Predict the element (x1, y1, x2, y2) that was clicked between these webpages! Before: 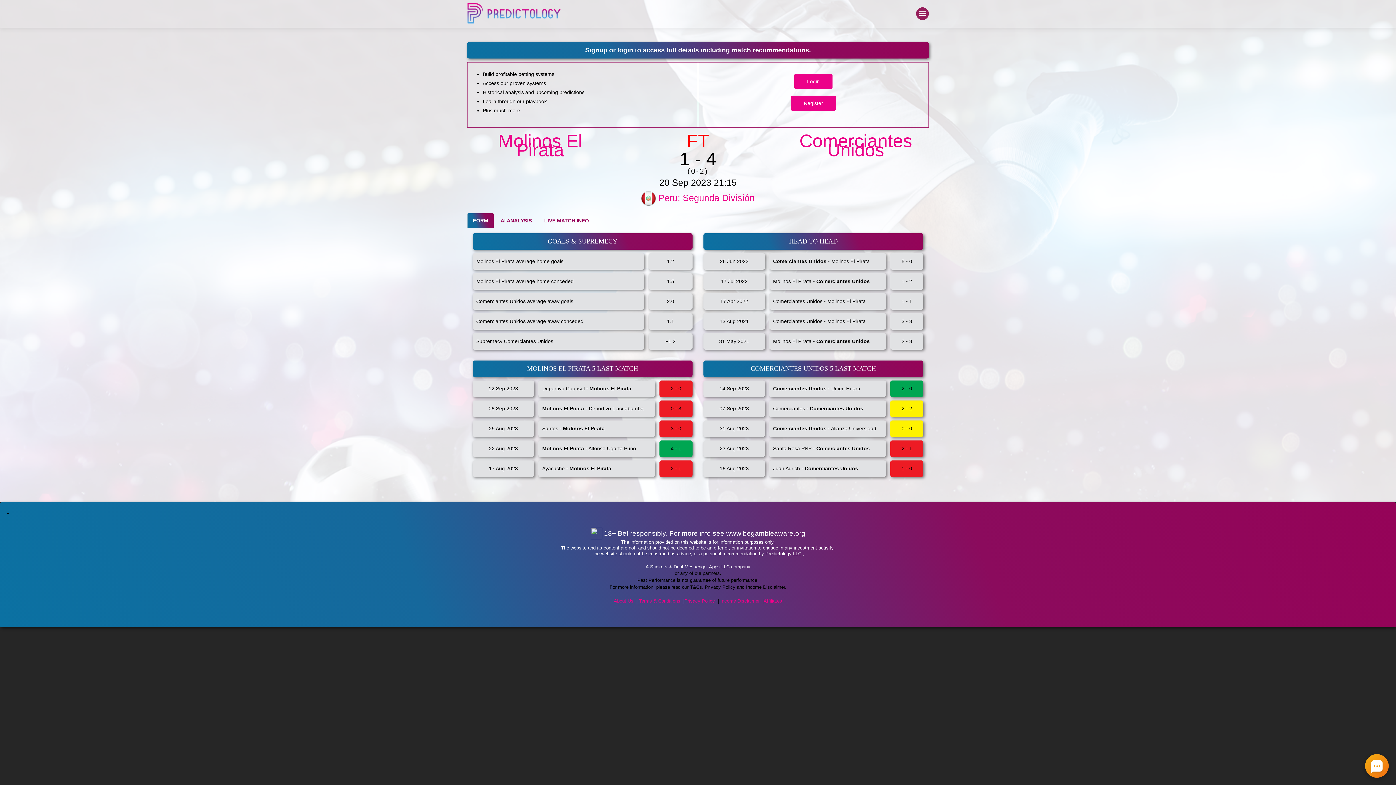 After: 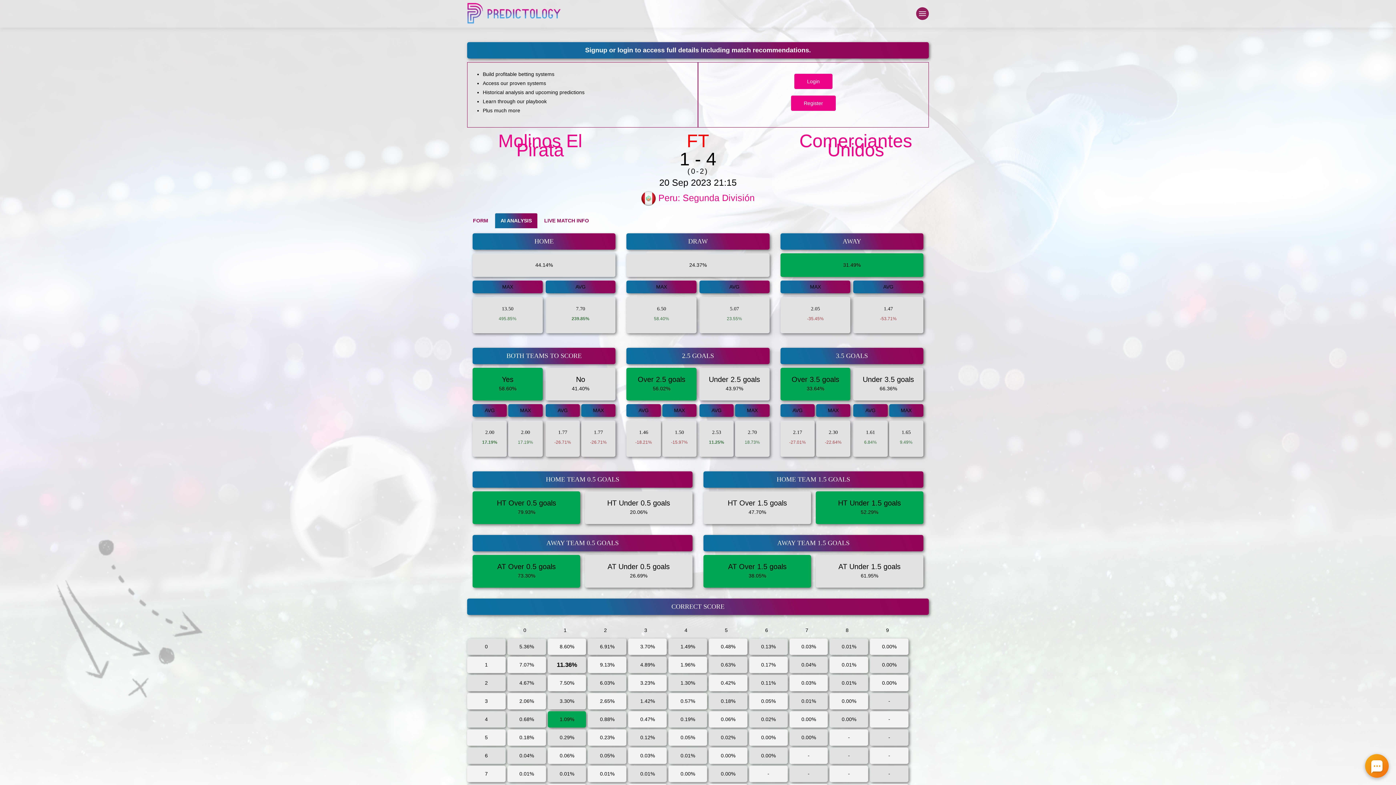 Action: bbox: (494, 213, 537, 228) label: AI ANALYSIS